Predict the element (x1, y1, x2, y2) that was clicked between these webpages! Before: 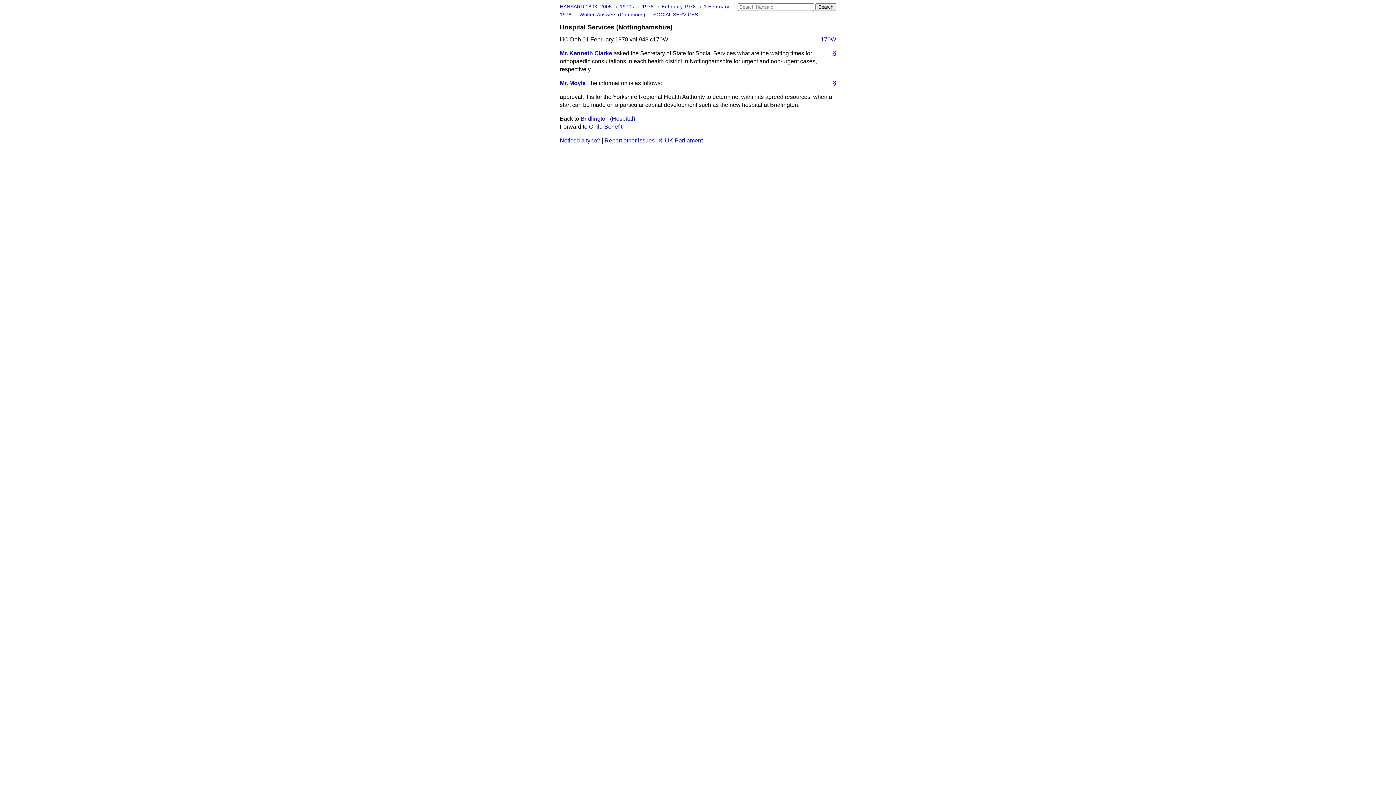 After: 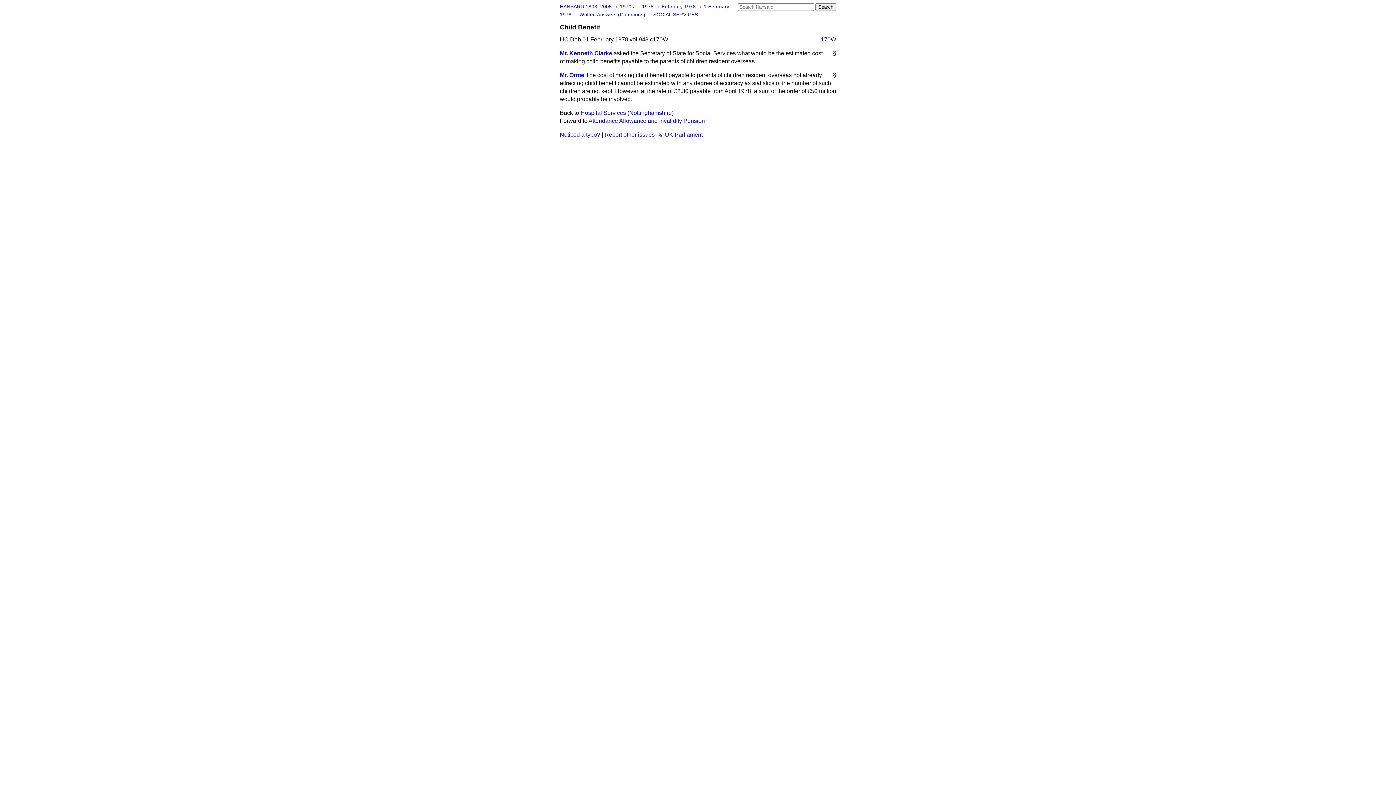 Action: label: Child Benefit bbox: (589, 123, 622, 129)